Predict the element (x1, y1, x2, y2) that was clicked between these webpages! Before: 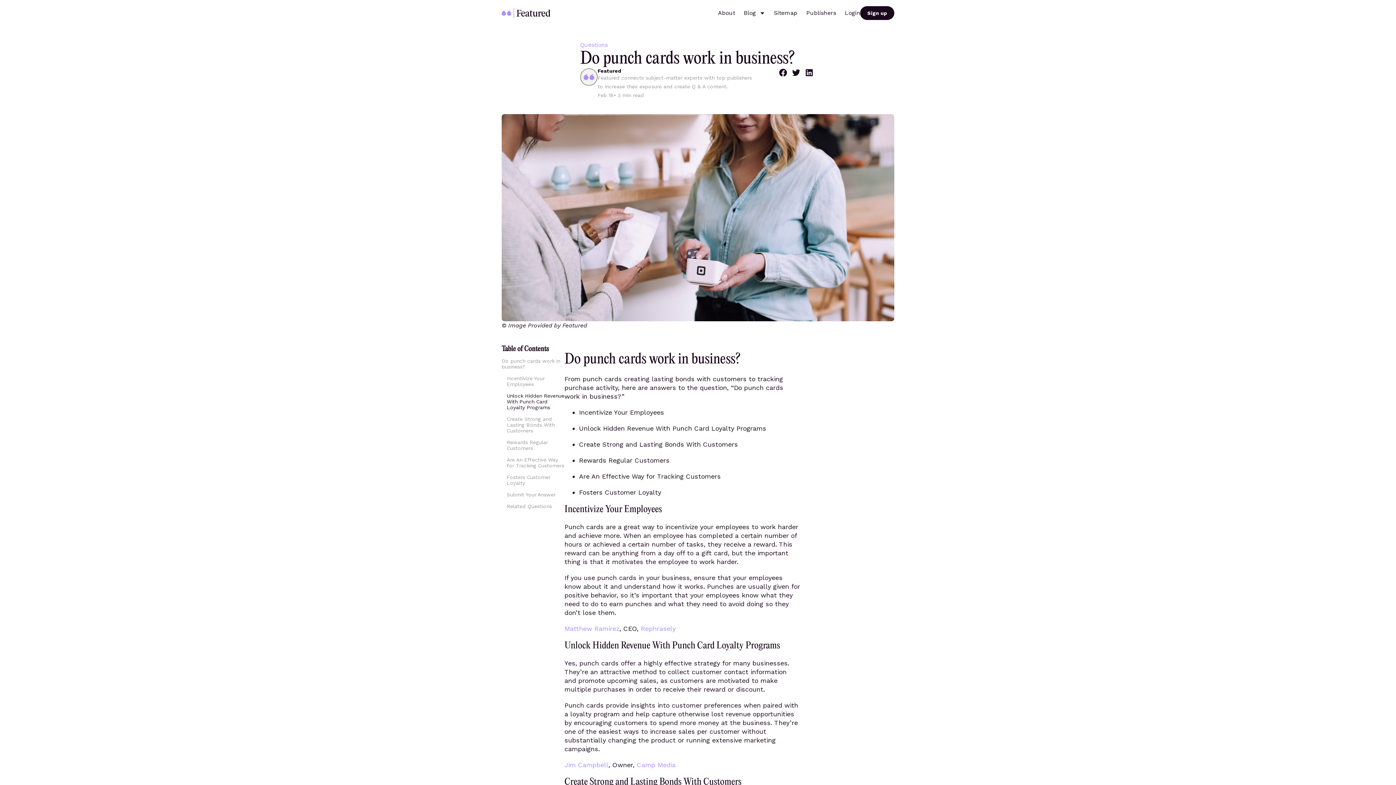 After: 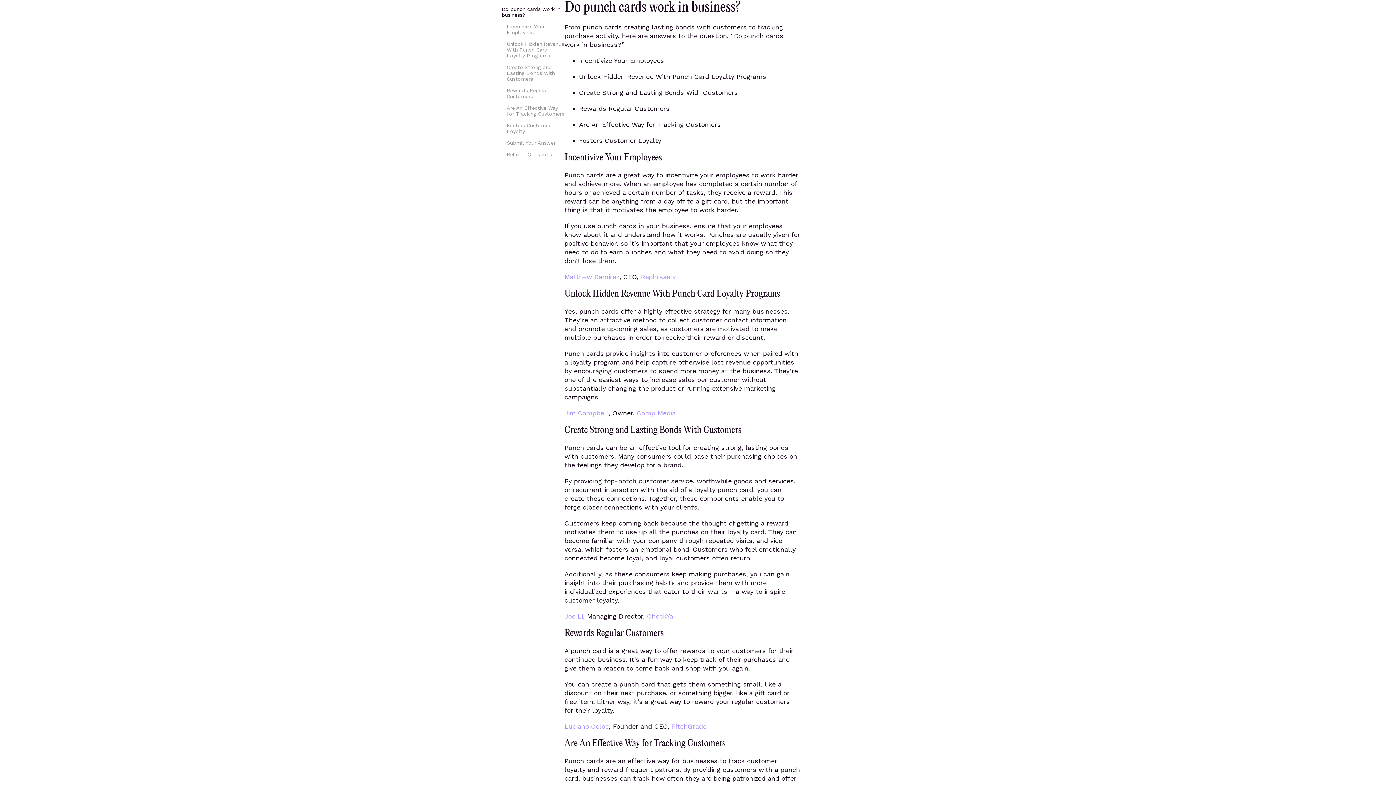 Action: bbox: (501, 358, 564, 369) label: Do punch cards work in business?